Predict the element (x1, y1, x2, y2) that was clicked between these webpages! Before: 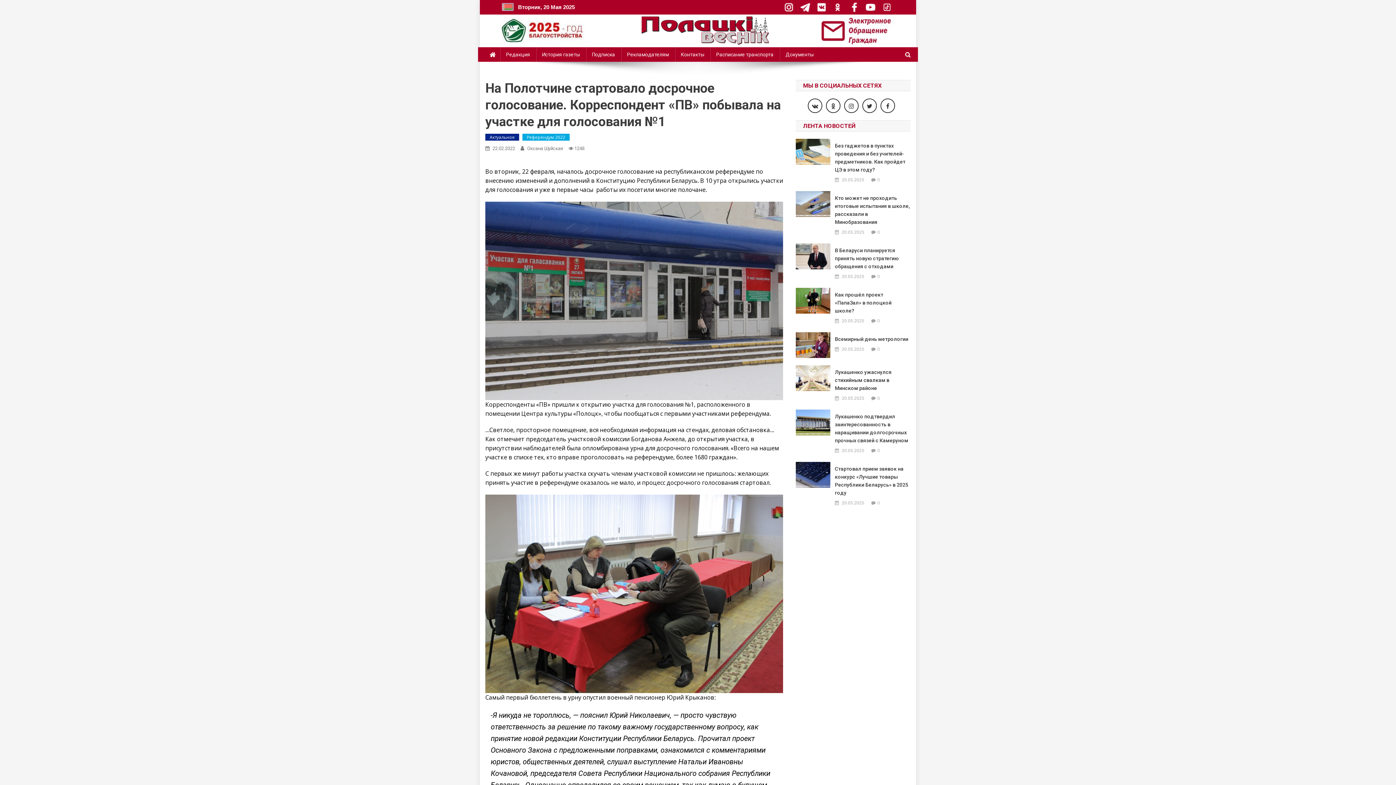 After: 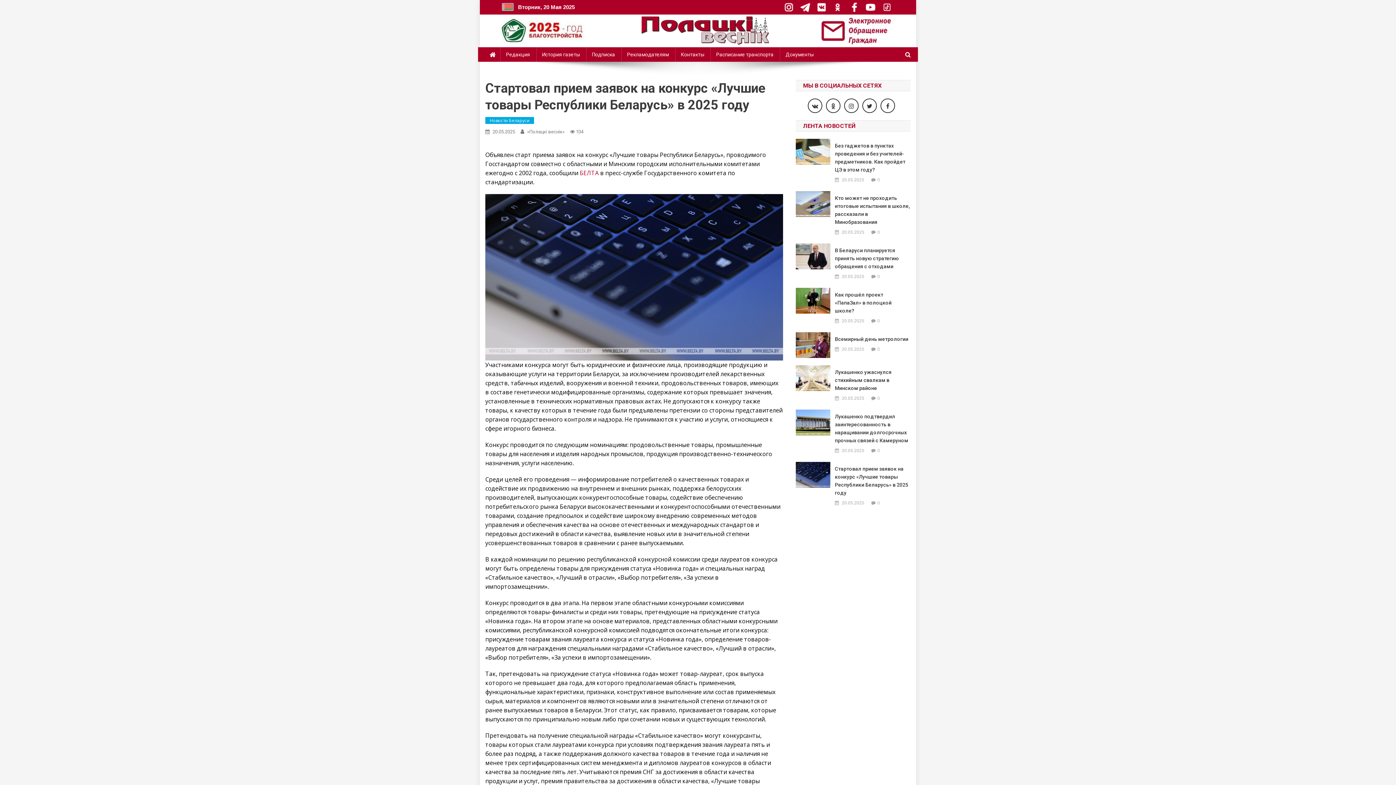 Action: bbox: (796, 462, 830, 488)